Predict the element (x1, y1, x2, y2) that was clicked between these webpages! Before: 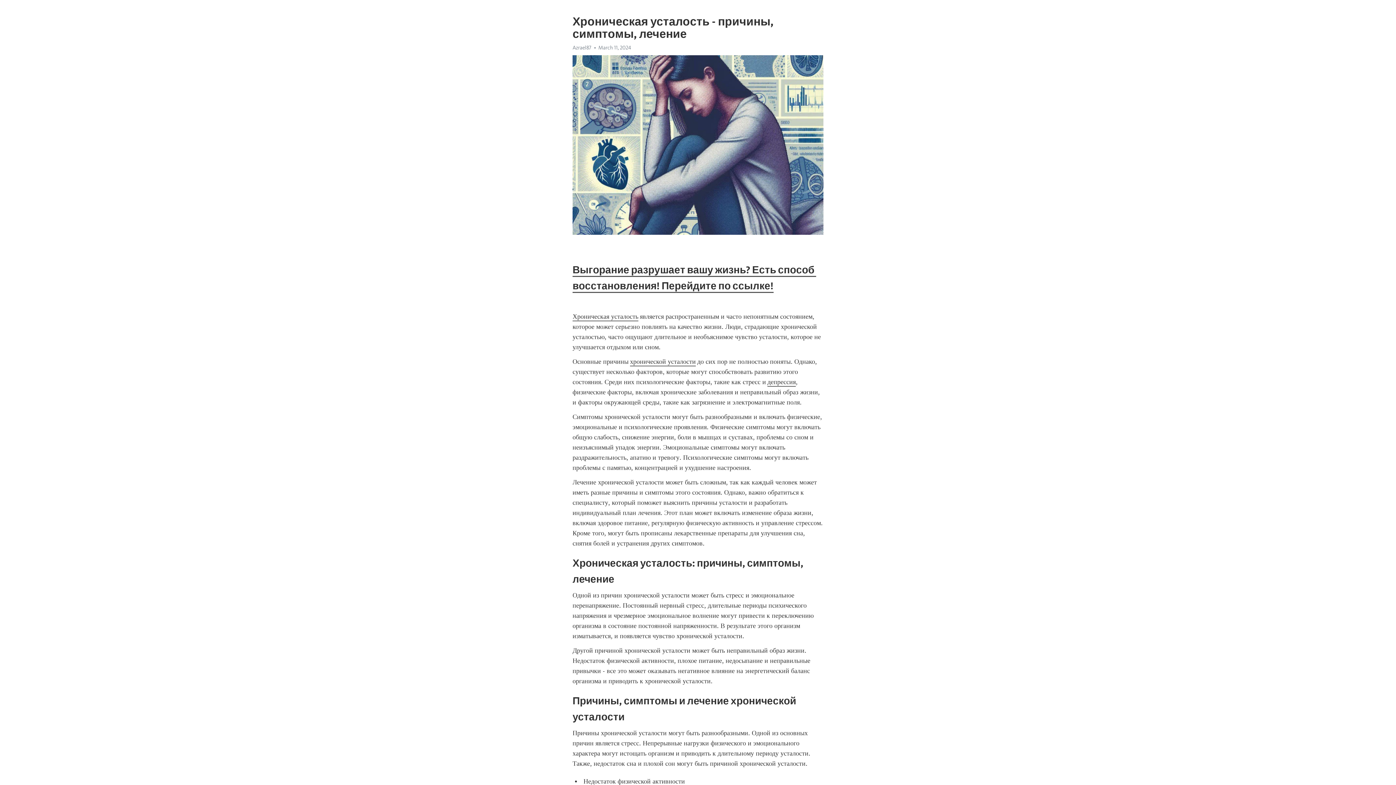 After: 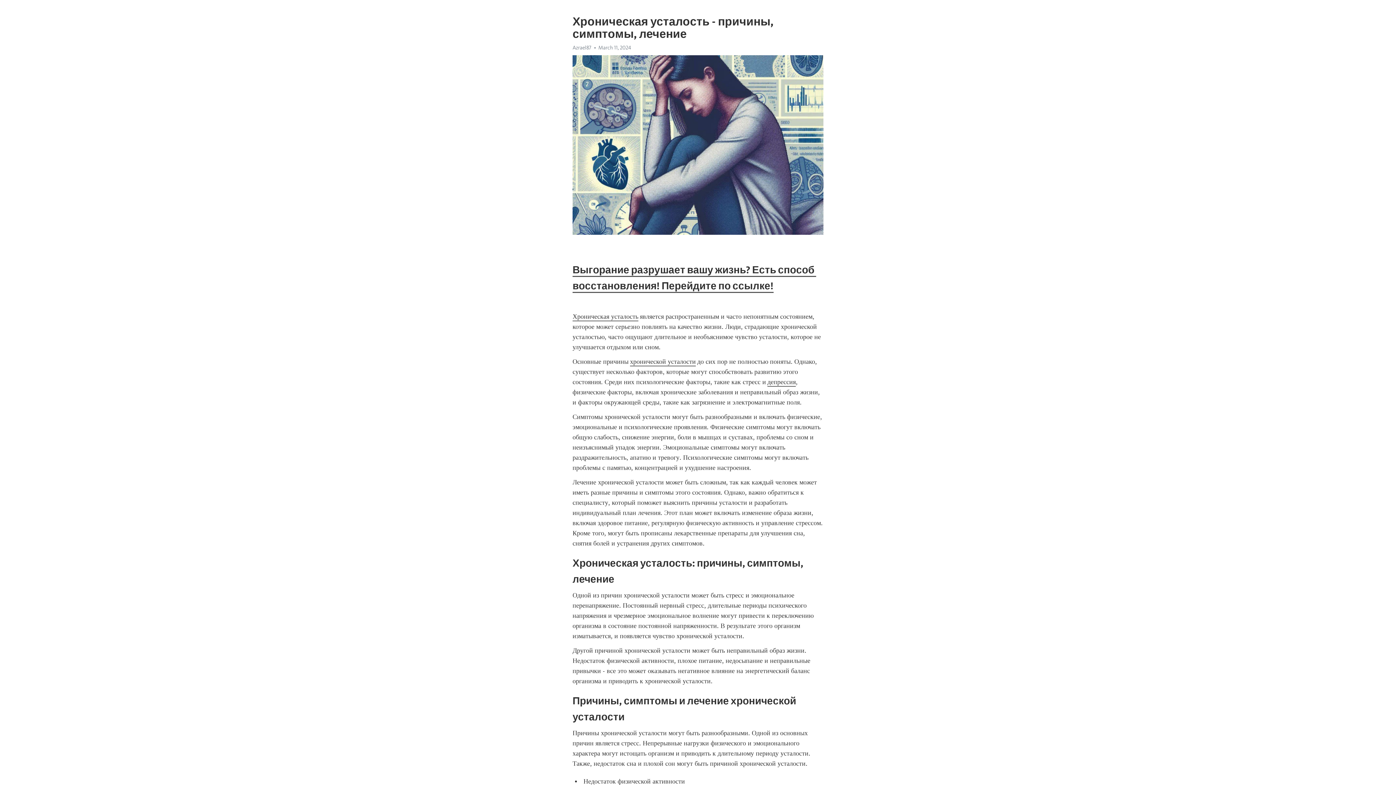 Action: label: хронической усталости bbox: (630, 357, 696, 366)